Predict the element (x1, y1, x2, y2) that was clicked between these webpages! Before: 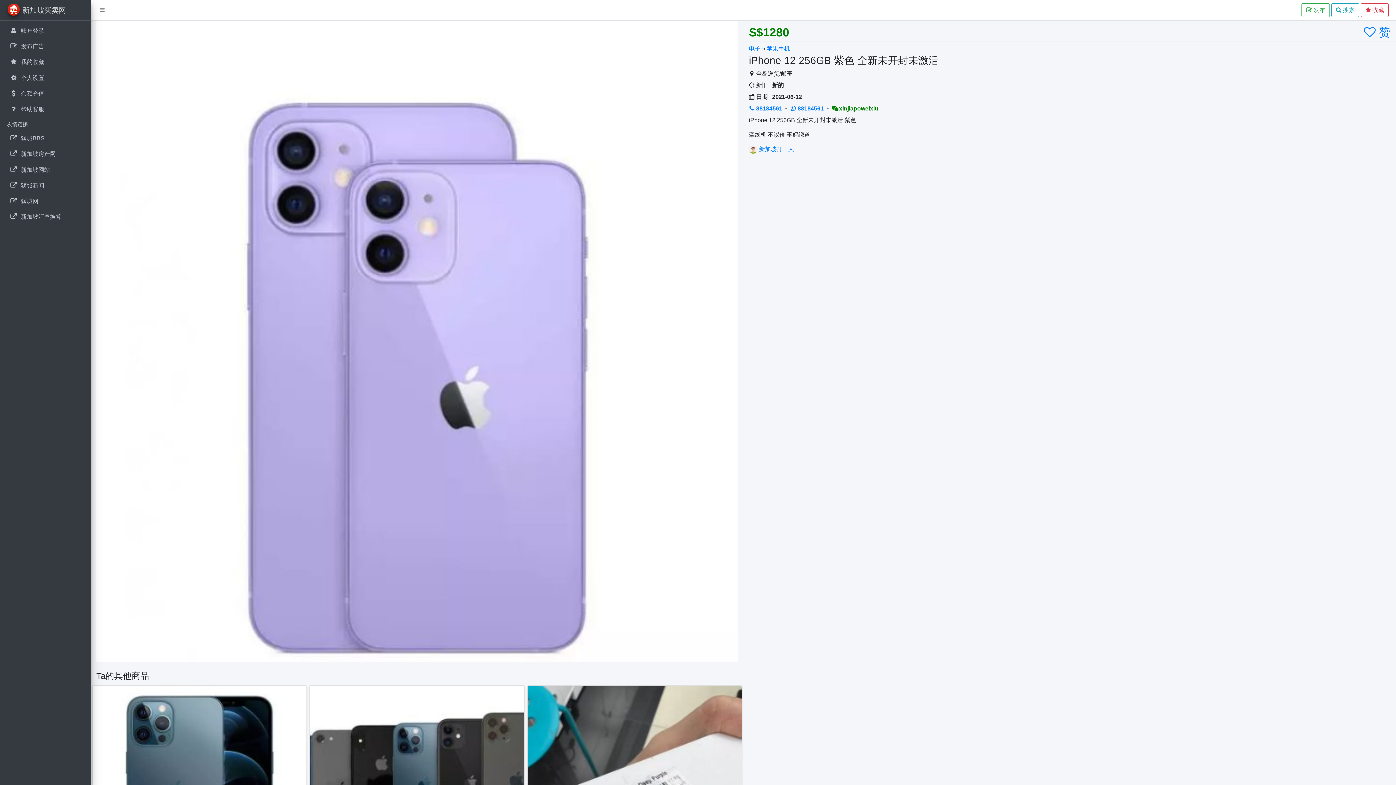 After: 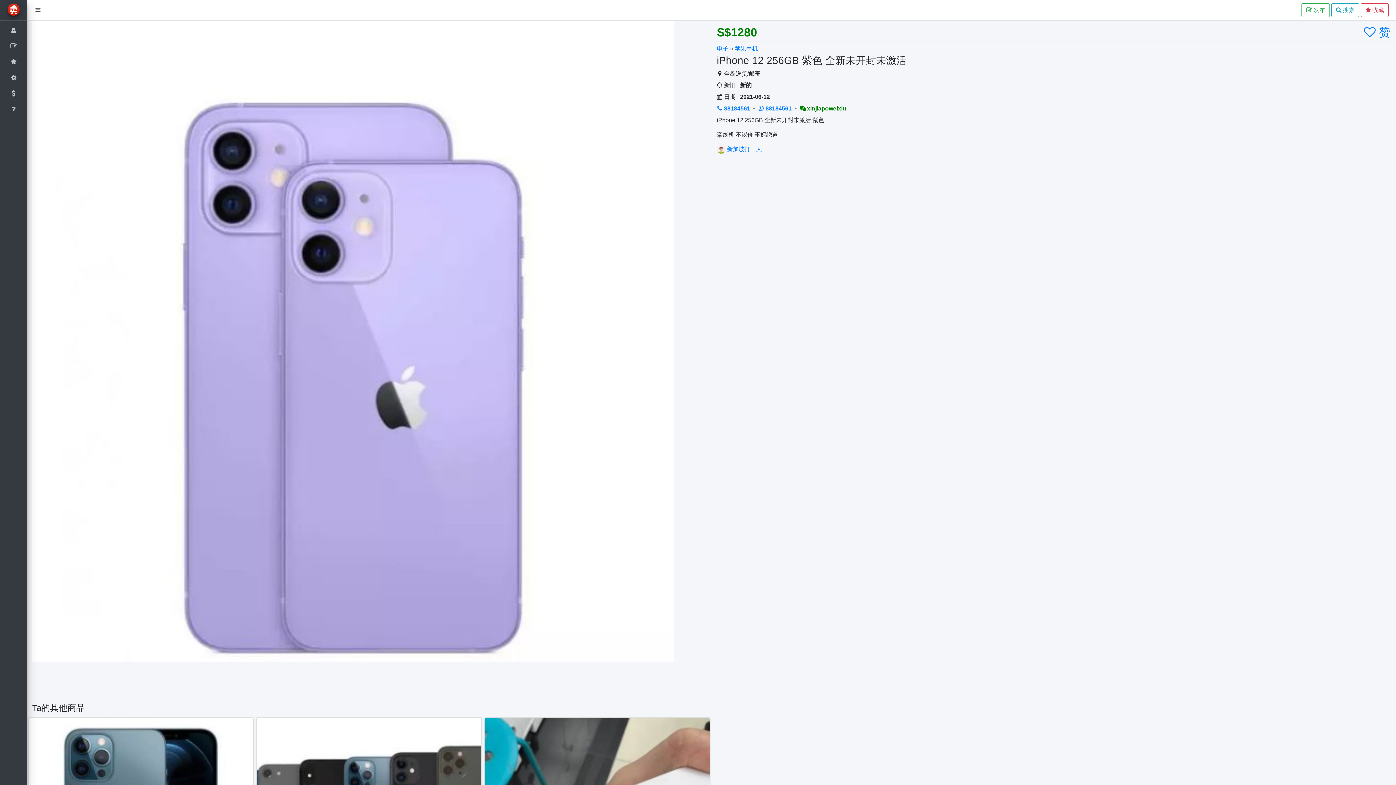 Action: bbox: (96, 2, 107, 17)